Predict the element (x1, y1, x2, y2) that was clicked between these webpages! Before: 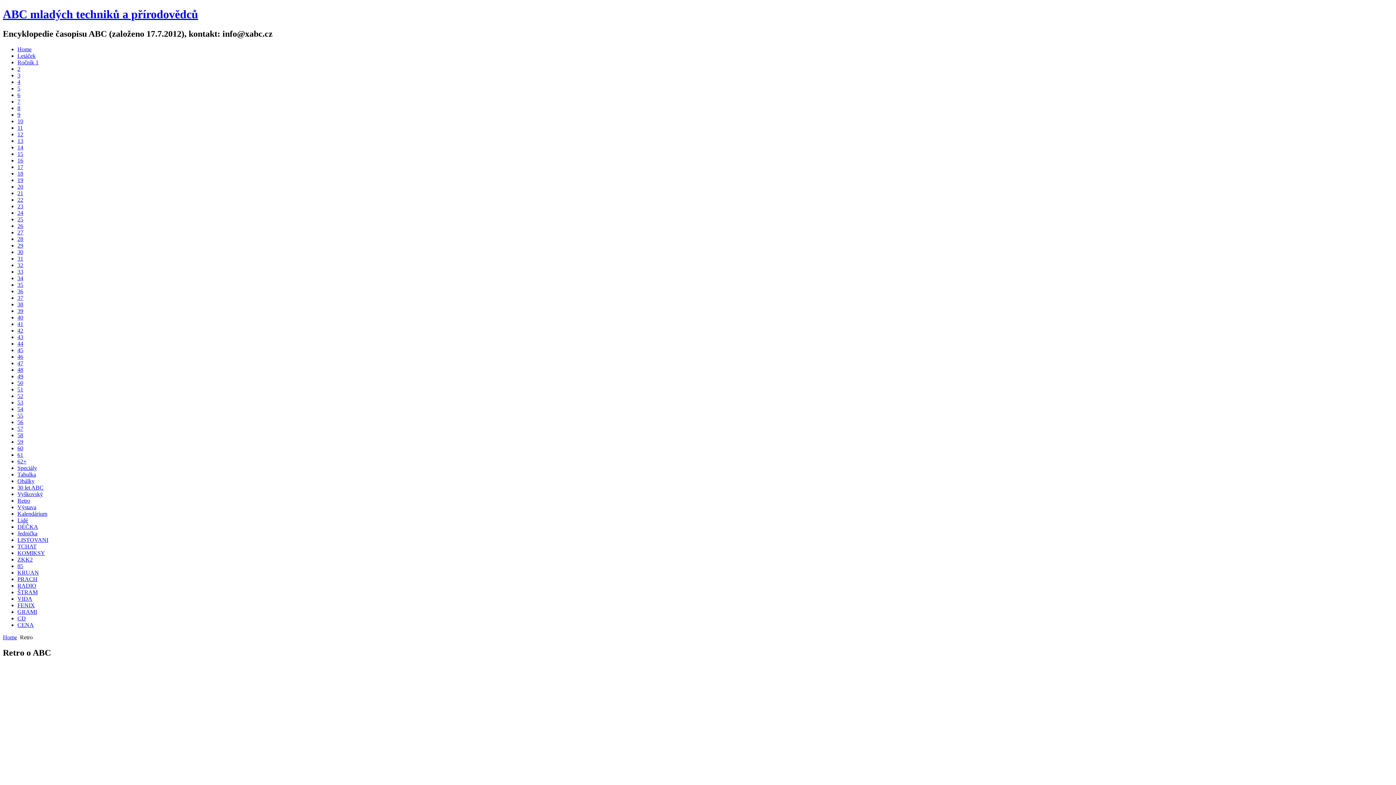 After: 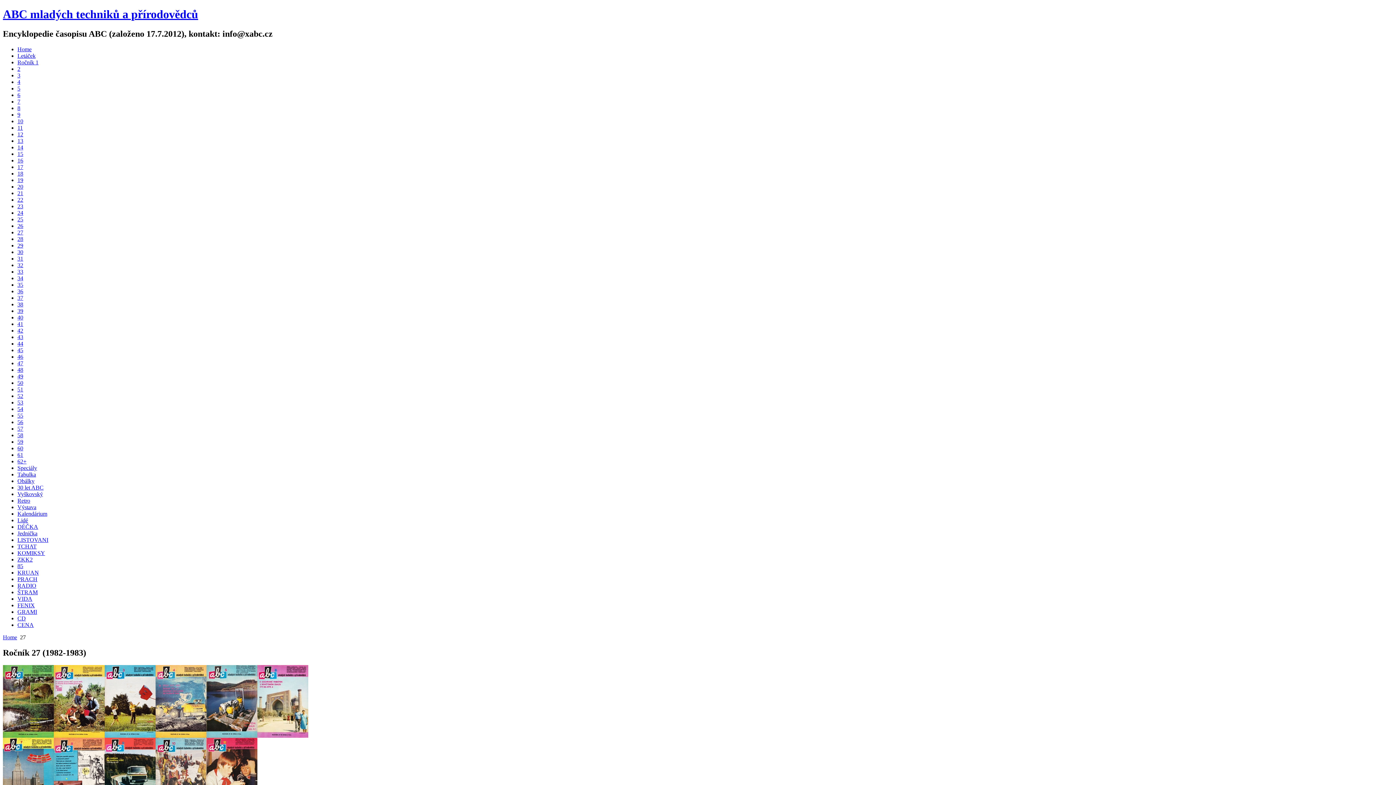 Action: label: 27 bbox: (17, 229, 23, 235)